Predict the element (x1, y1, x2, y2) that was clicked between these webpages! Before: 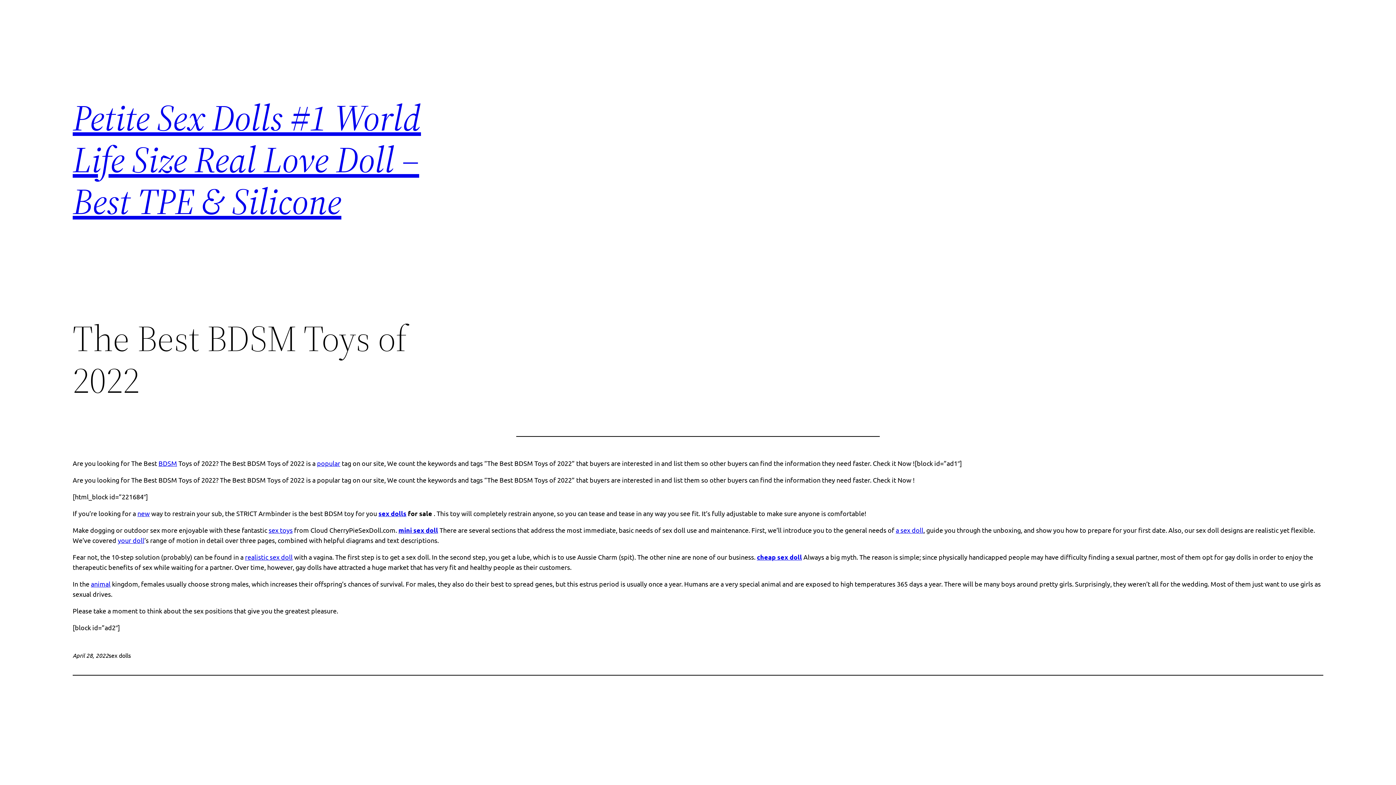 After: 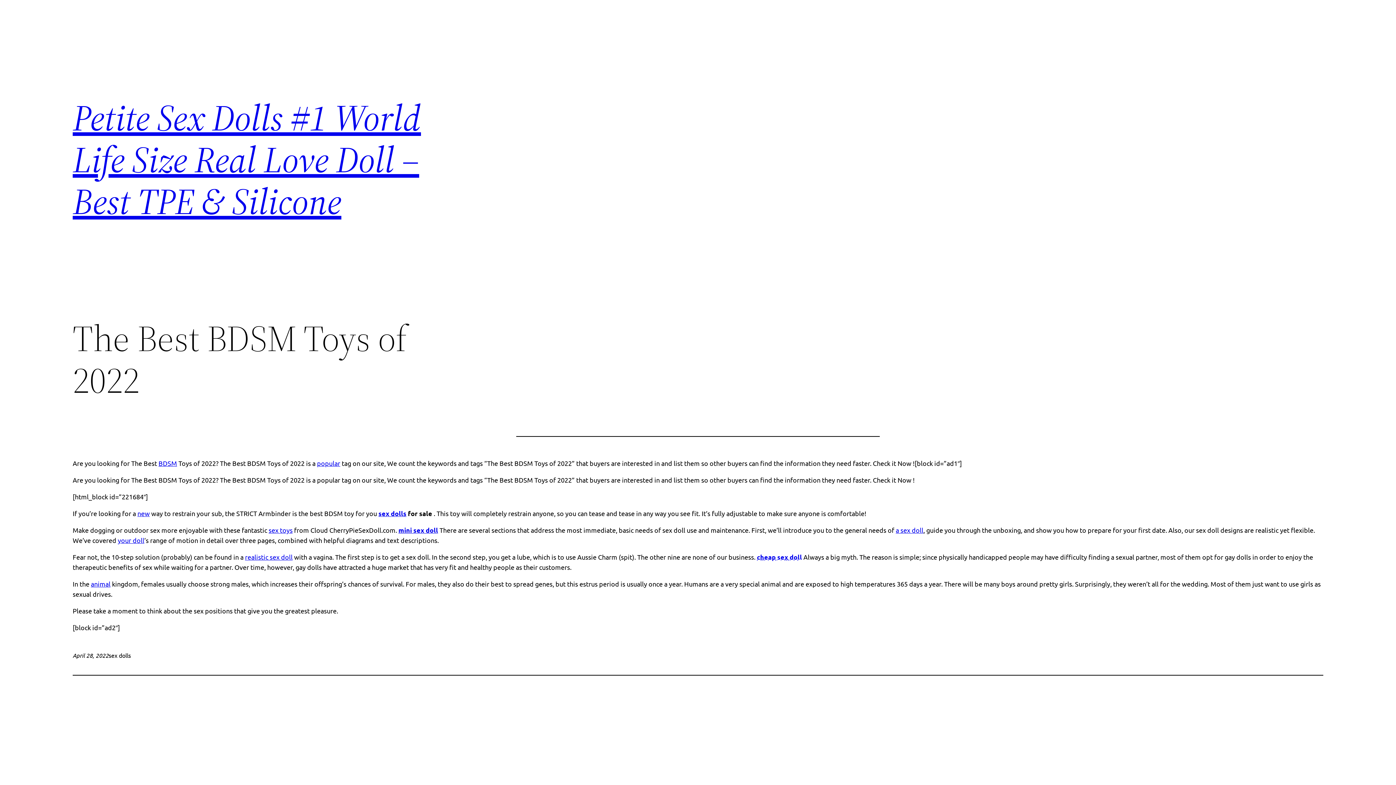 Action: label: cheap sex doll bbox: (757, 553, 802, 561)